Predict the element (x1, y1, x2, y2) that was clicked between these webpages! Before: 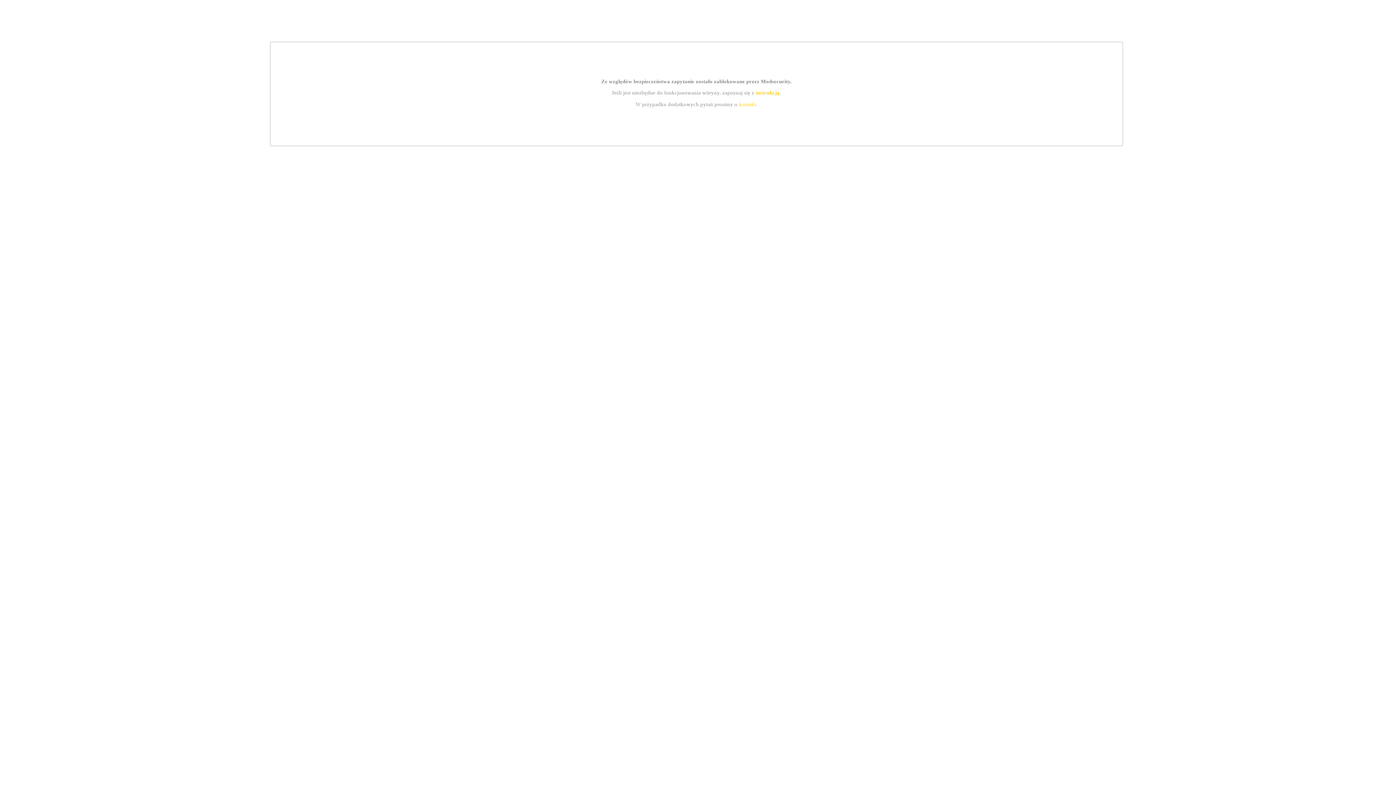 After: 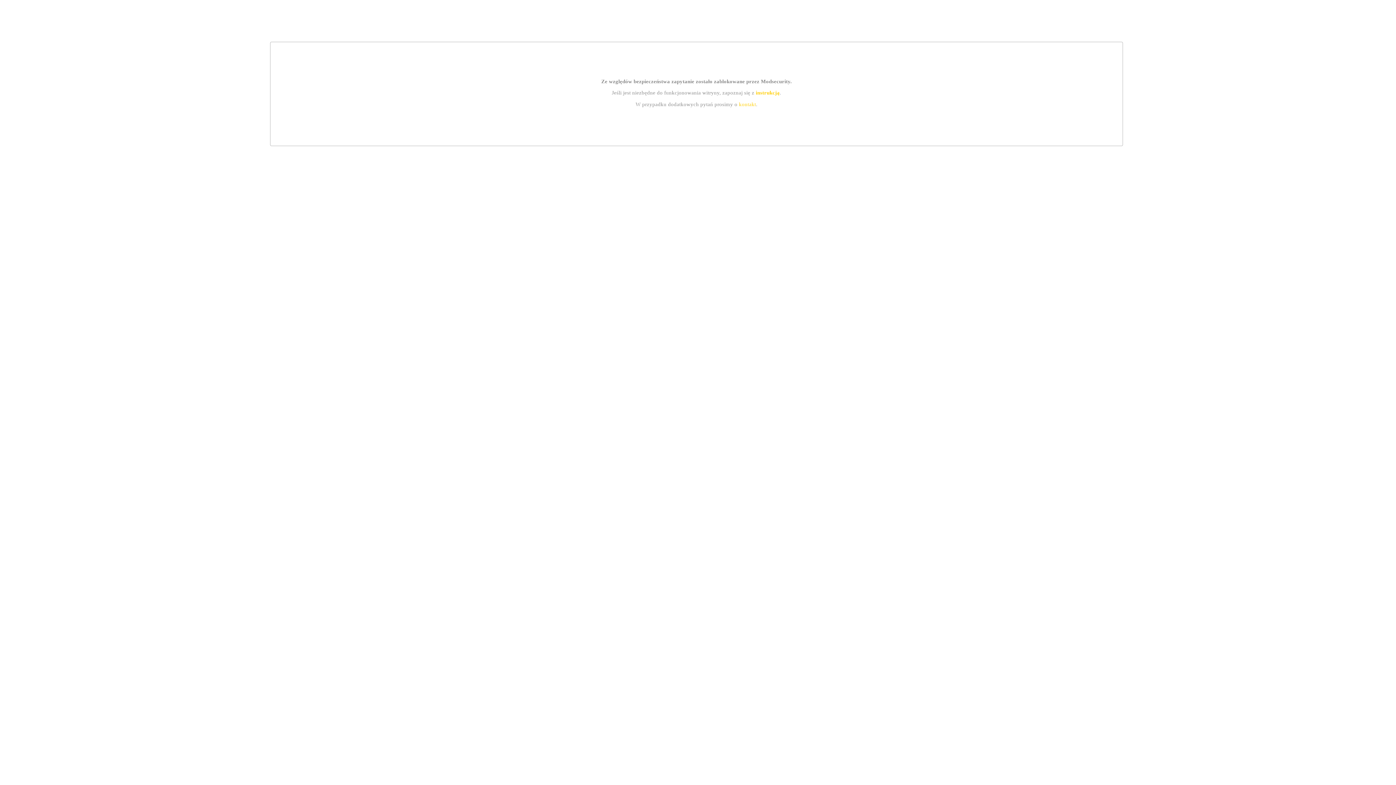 Action: label: kontakt bbox: (739, 101, 756, 107)